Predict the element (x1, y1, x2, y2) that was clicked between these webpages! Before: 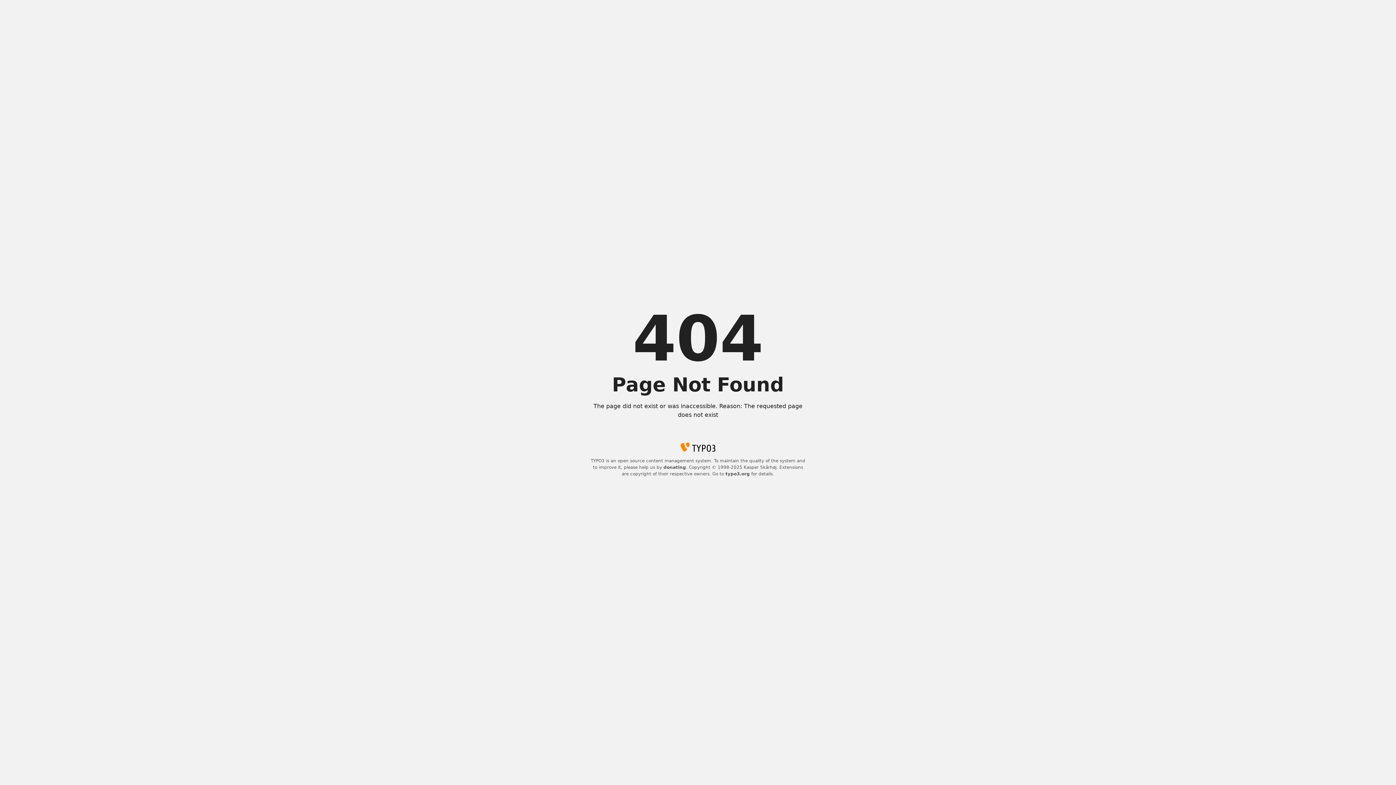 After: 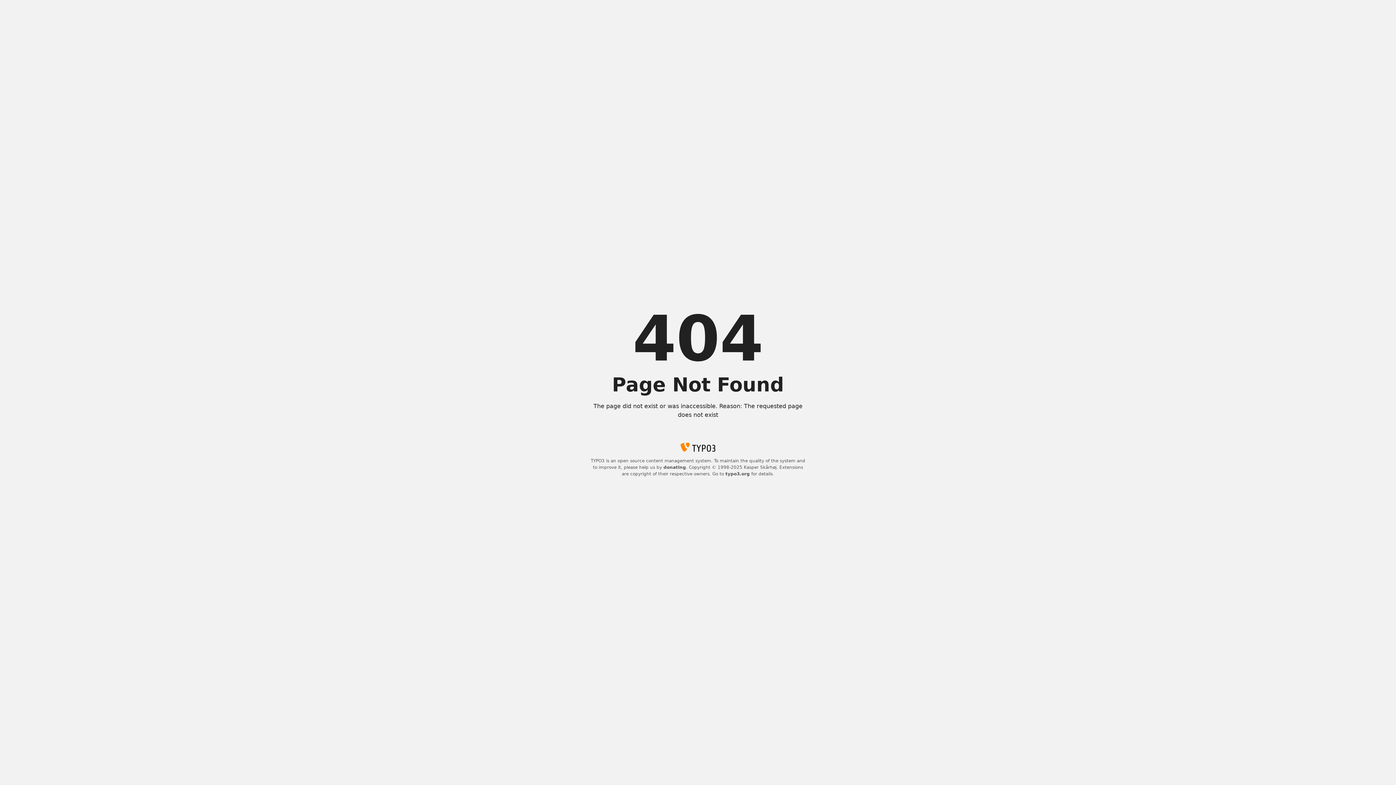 Action: label: donating bbox: (663, 465, 686, 470)